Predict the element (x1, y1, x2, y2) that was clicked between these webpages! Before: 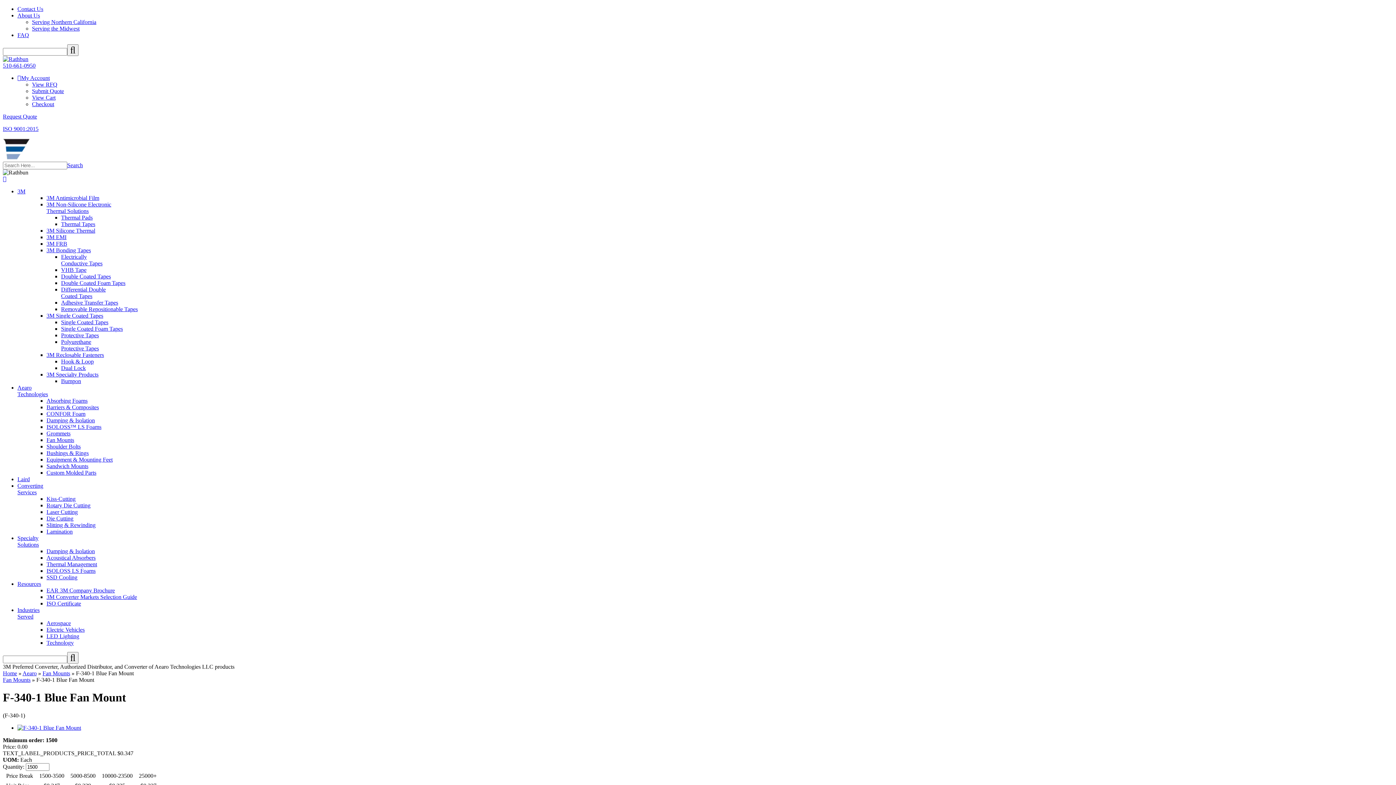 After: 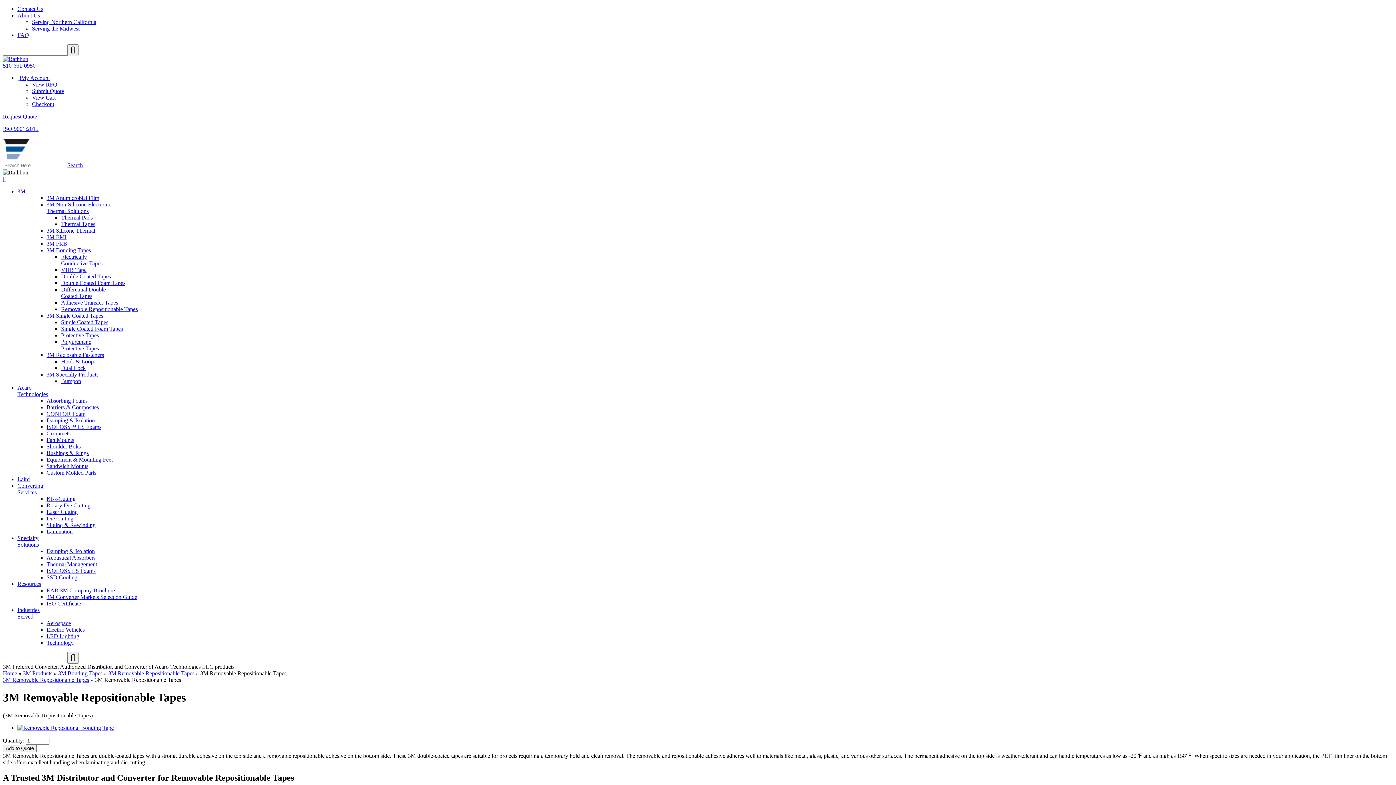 Action: bbox: (61, 306, 137, 312) label: Removable Repositionable Tapes